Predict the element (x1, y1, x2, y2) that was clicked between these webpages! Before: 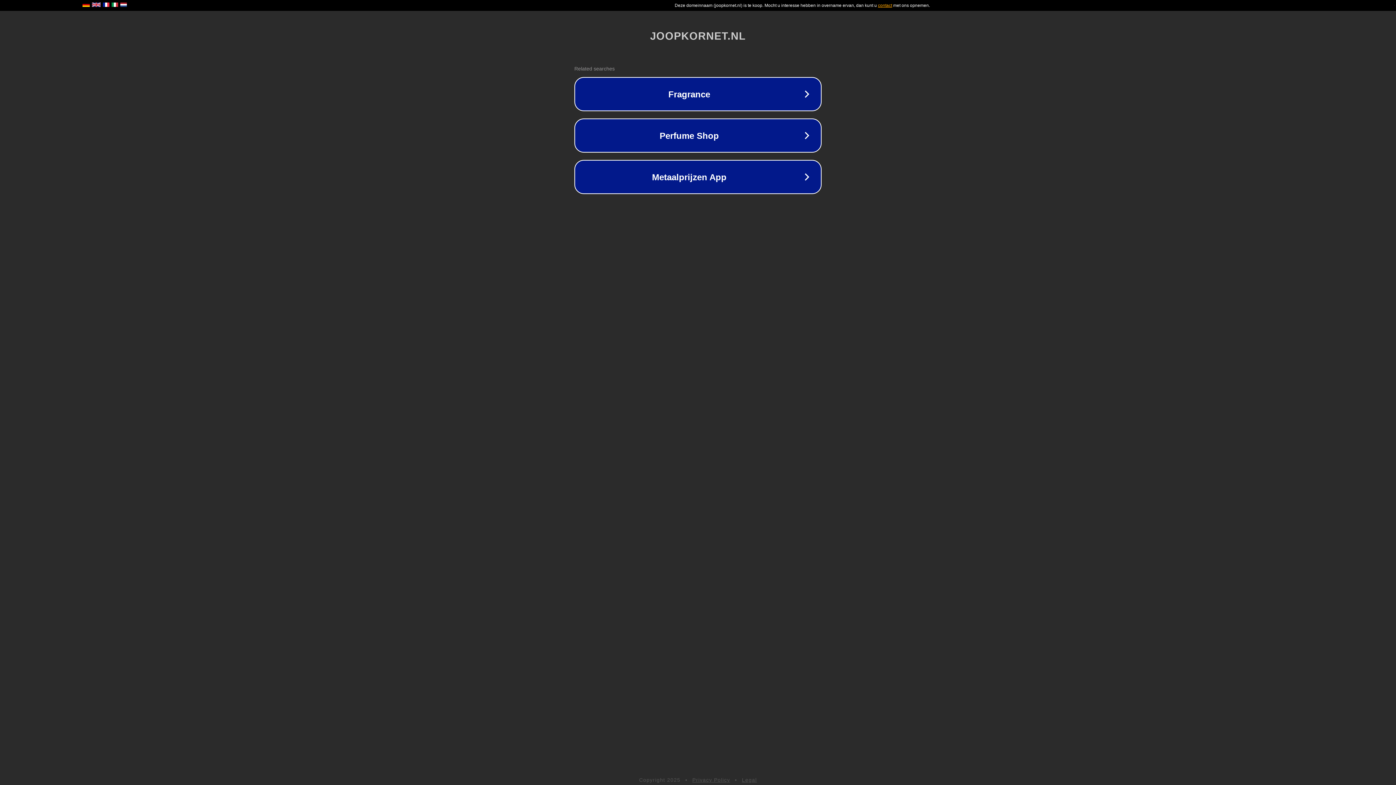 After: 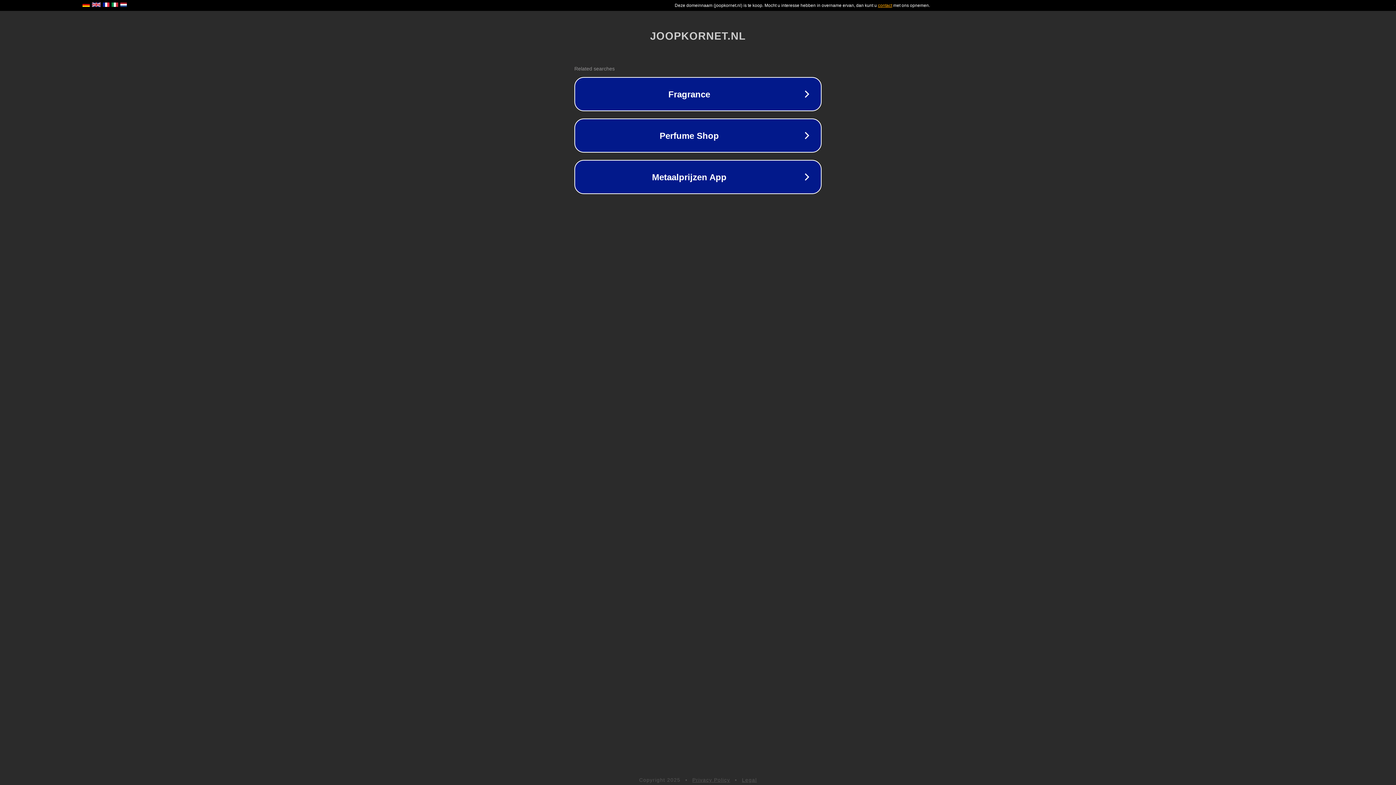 Action: label: Privacy Policy bbox: (692, 777, 730, 783)